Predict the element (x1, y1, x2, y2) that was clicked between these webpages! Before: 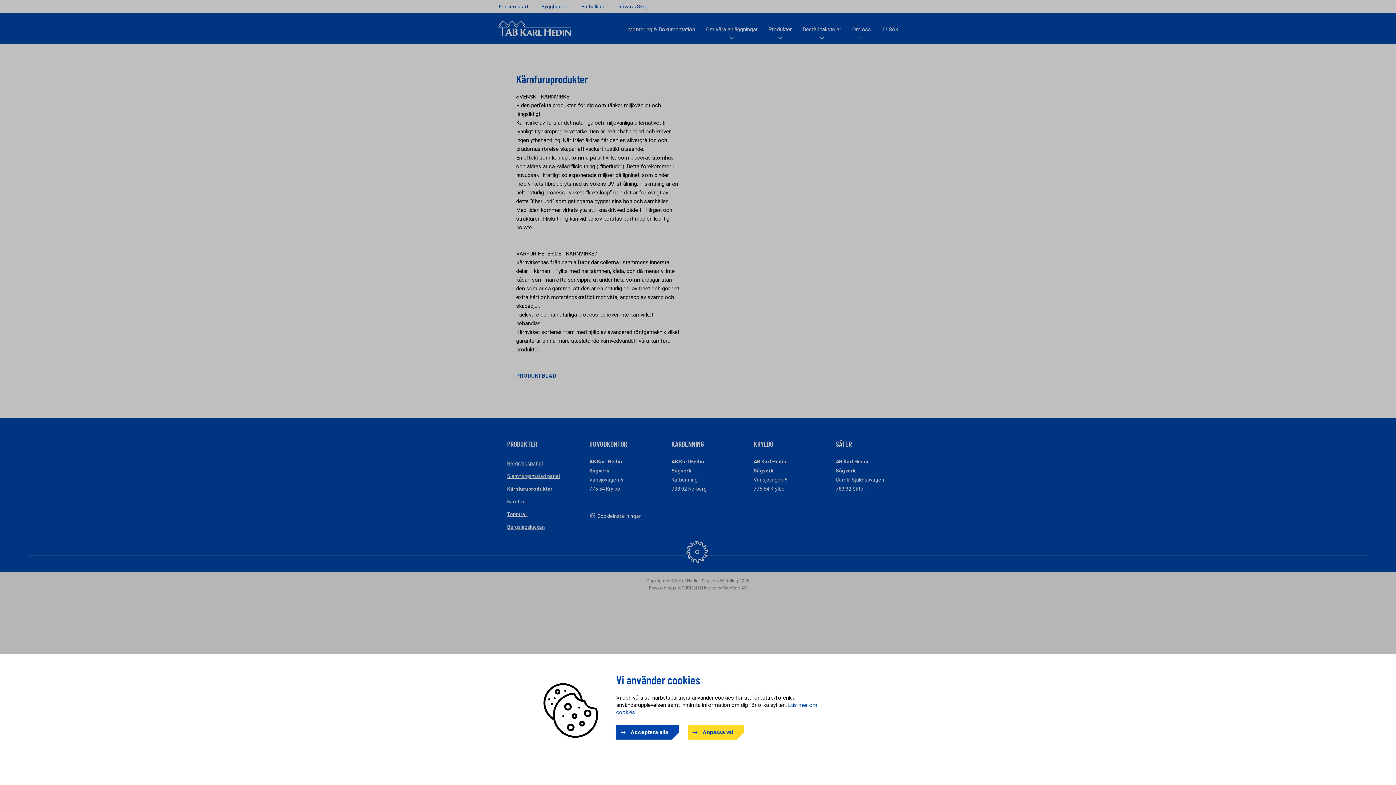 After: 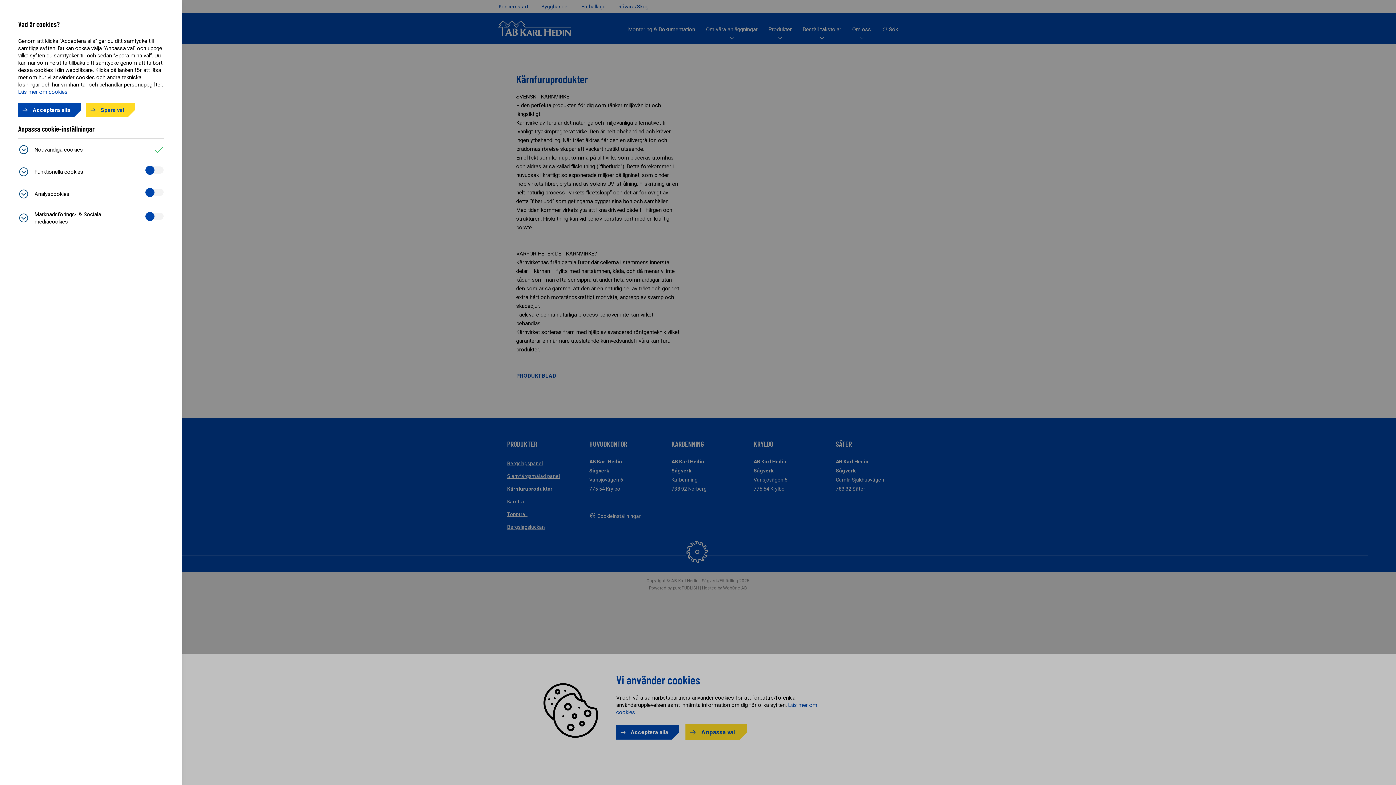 Action: label: Anpassa val bbox: (688, 725, 744, 740)